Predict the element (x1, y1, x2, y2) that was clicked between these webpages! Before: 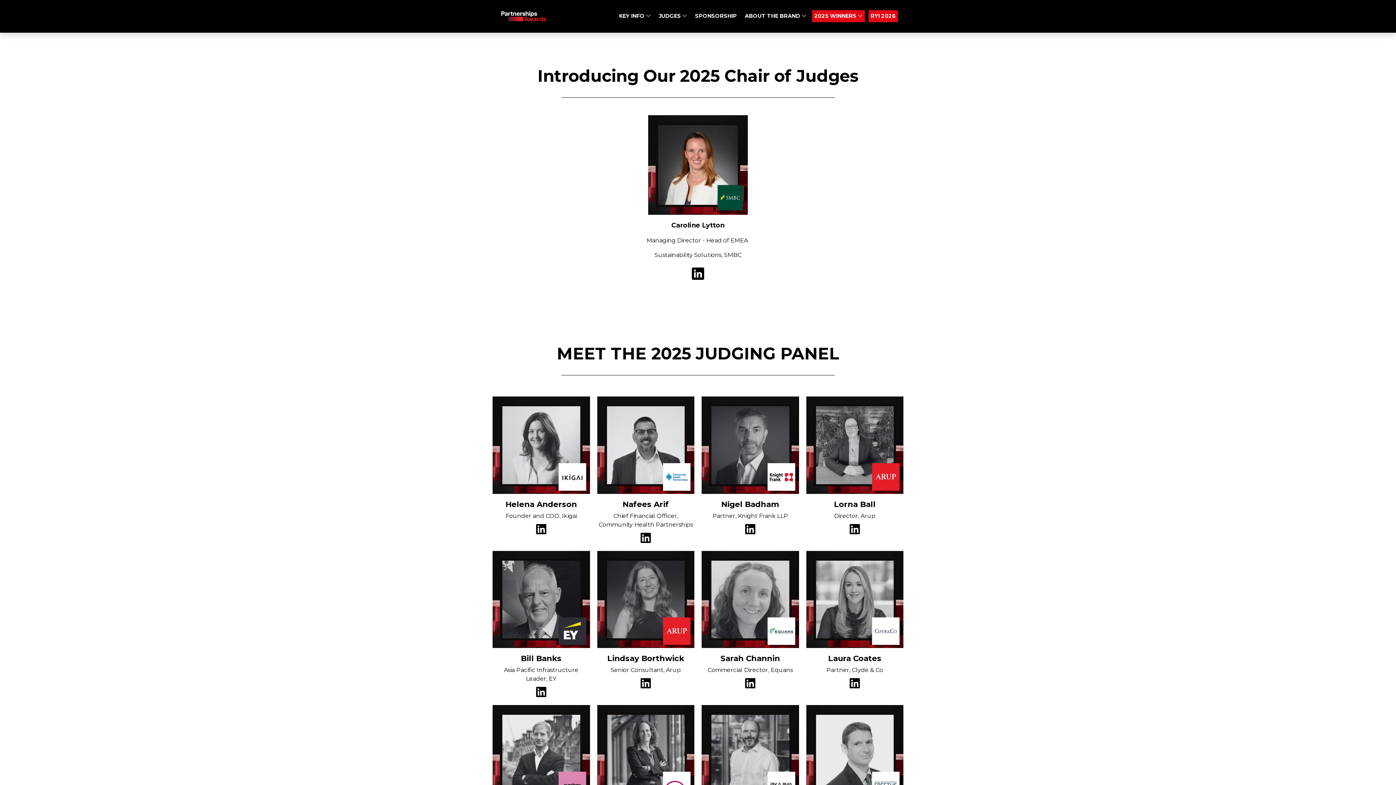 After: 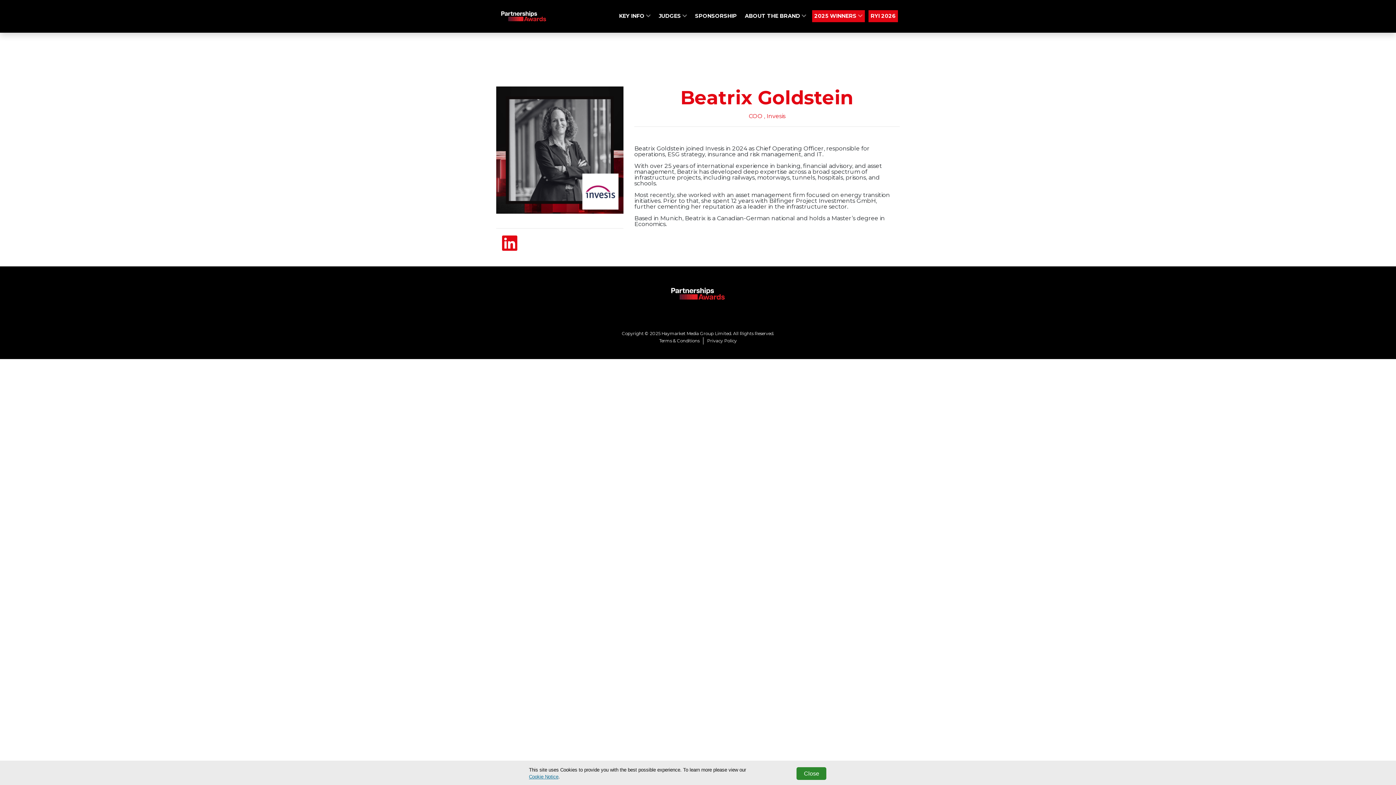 Action: bbox: (597, 705, 694, 829) label: Beatrix Goldstein
COO, Invesis